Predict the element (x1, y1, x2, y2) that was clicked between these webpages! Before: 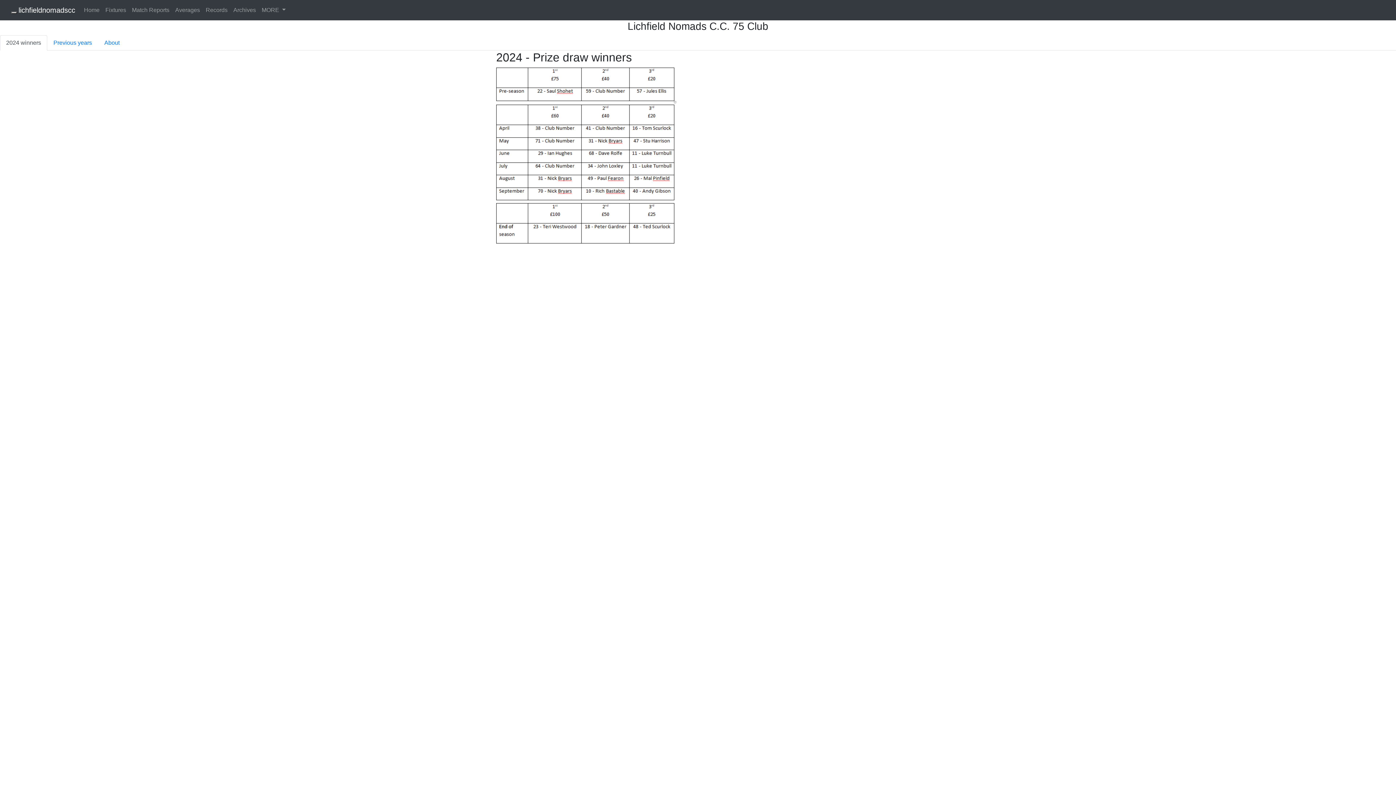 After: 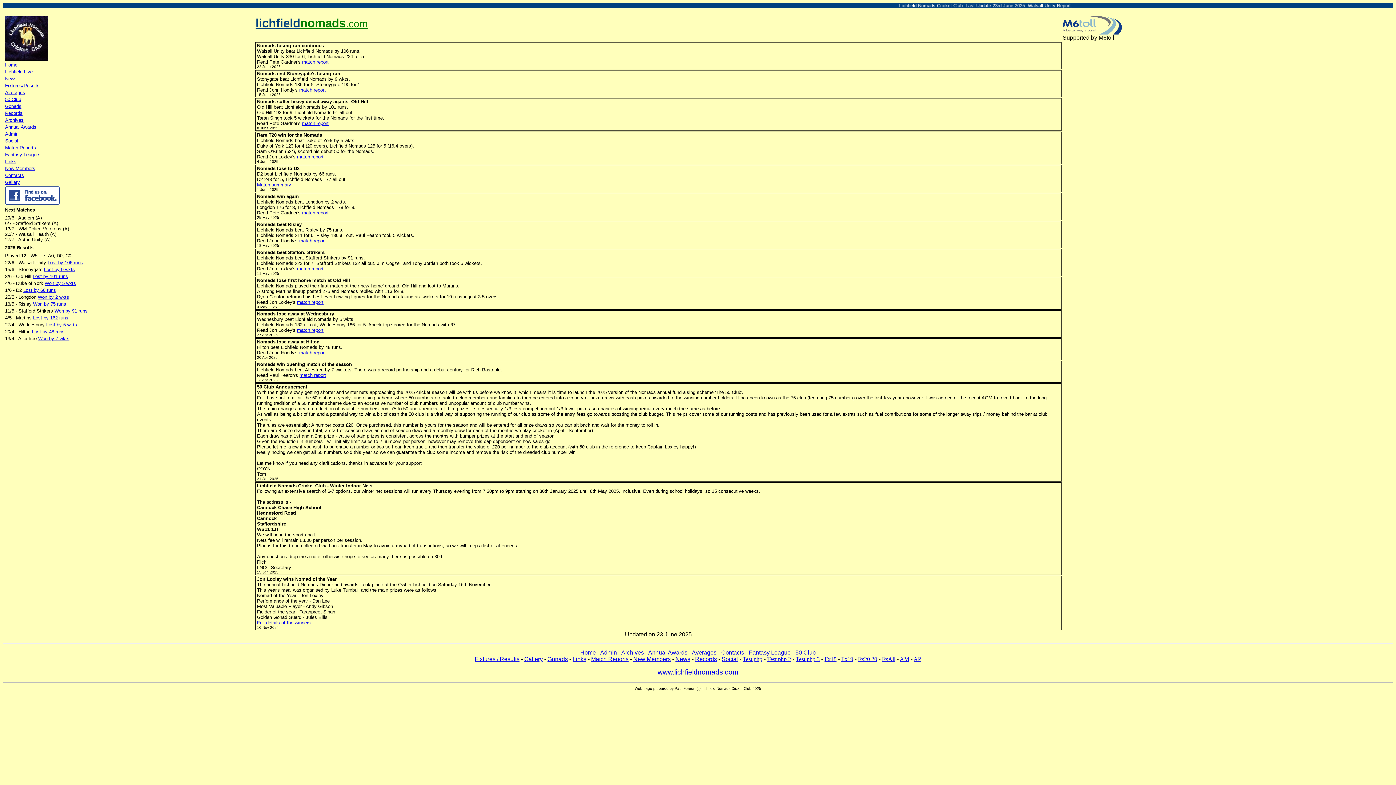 Action: bbox: (81, 2, 102, 17) label: Home